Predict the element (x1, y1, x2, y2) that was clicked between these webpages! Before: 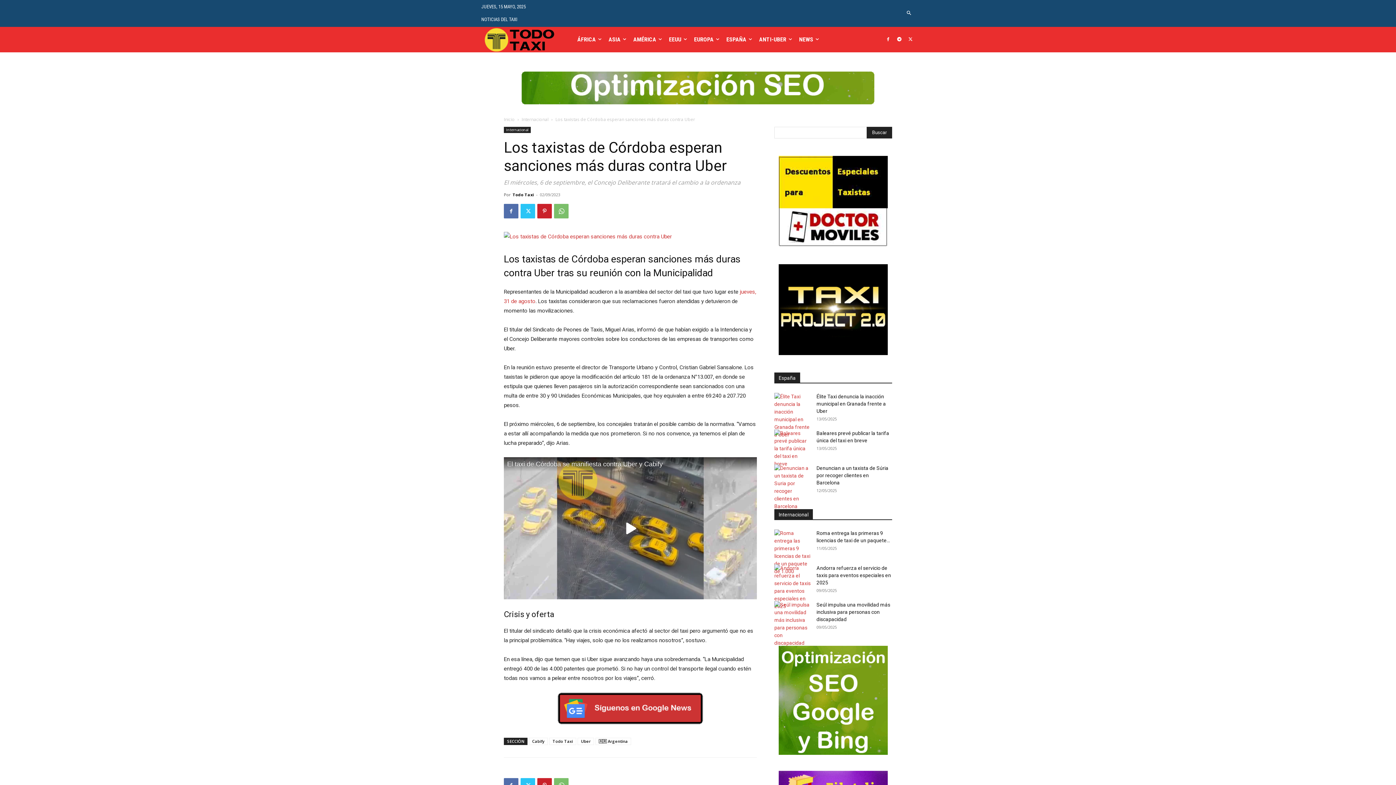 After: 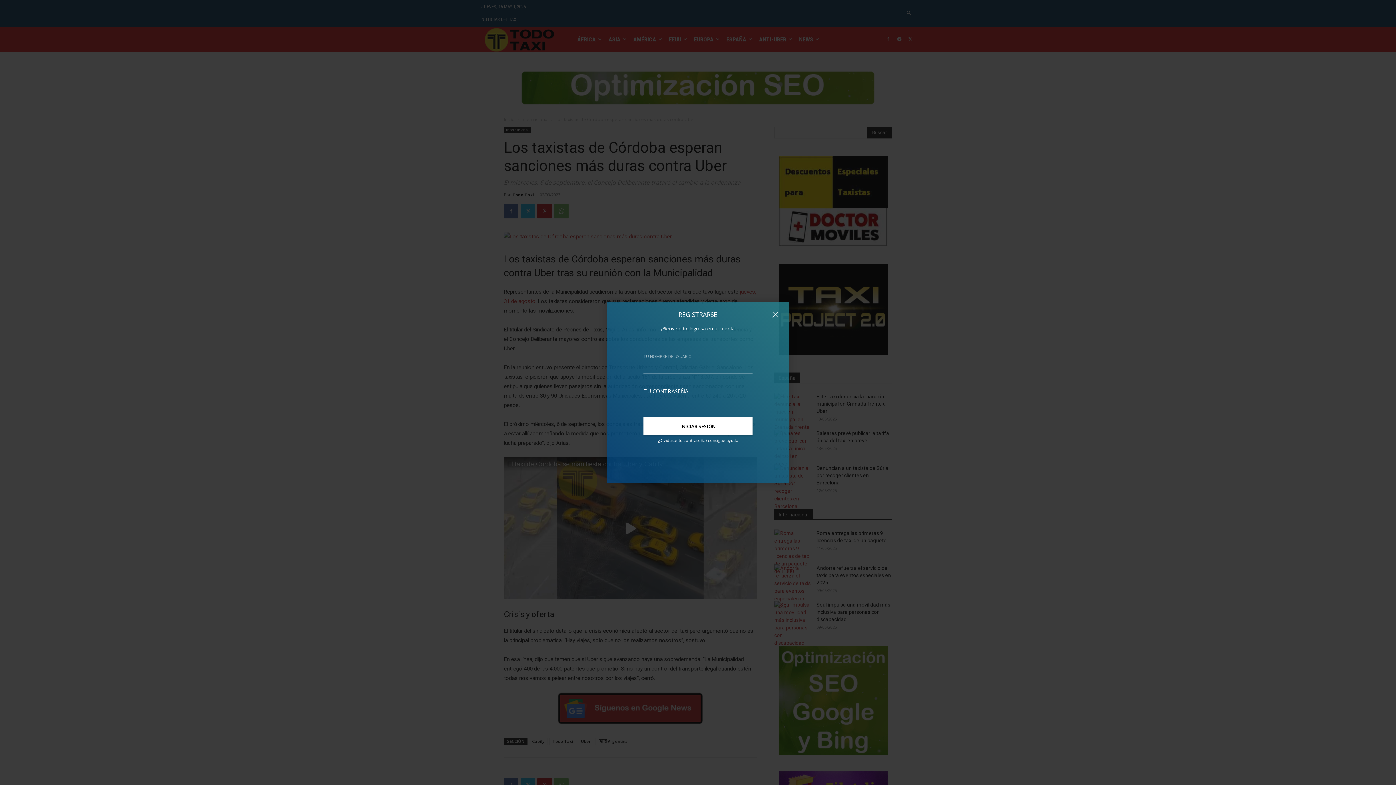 Action: bbox: (481, 13, 517, 26) label: NOTICIAS DEL TAXI